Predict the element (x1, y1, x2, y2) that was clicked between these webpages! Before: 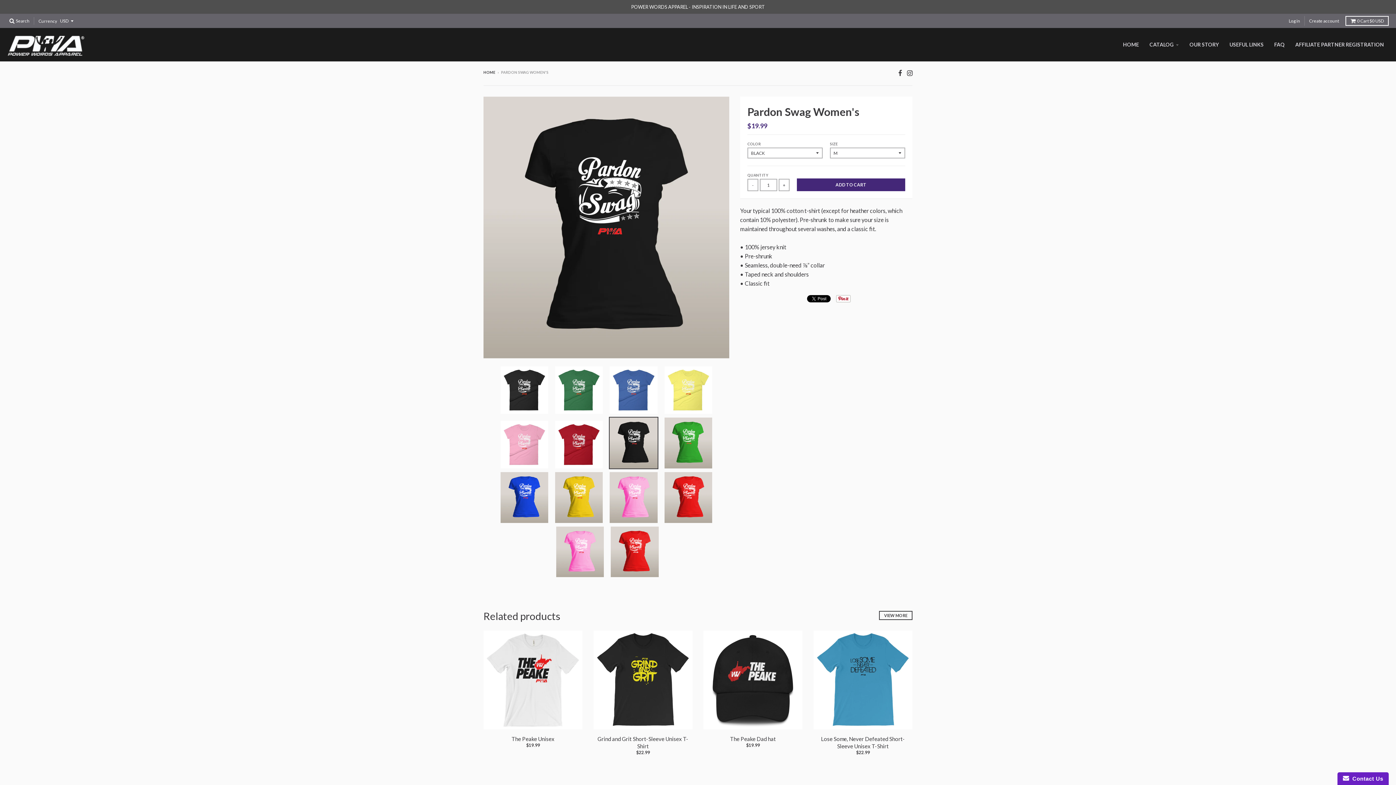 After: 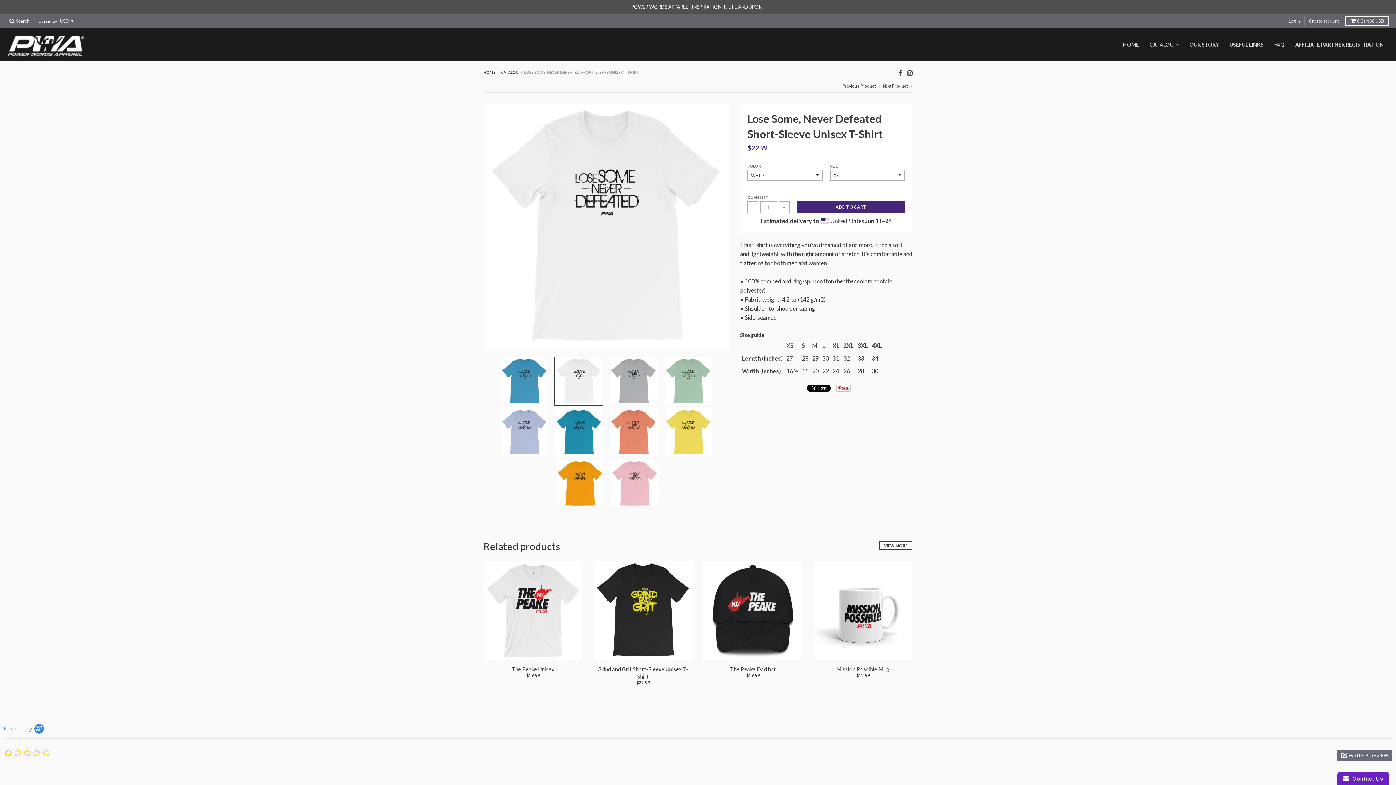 Action: bbox: (821, 736, 905, 749) label: Lose Some, Never Defeated Short-Sleeve Unisex T-Shirt